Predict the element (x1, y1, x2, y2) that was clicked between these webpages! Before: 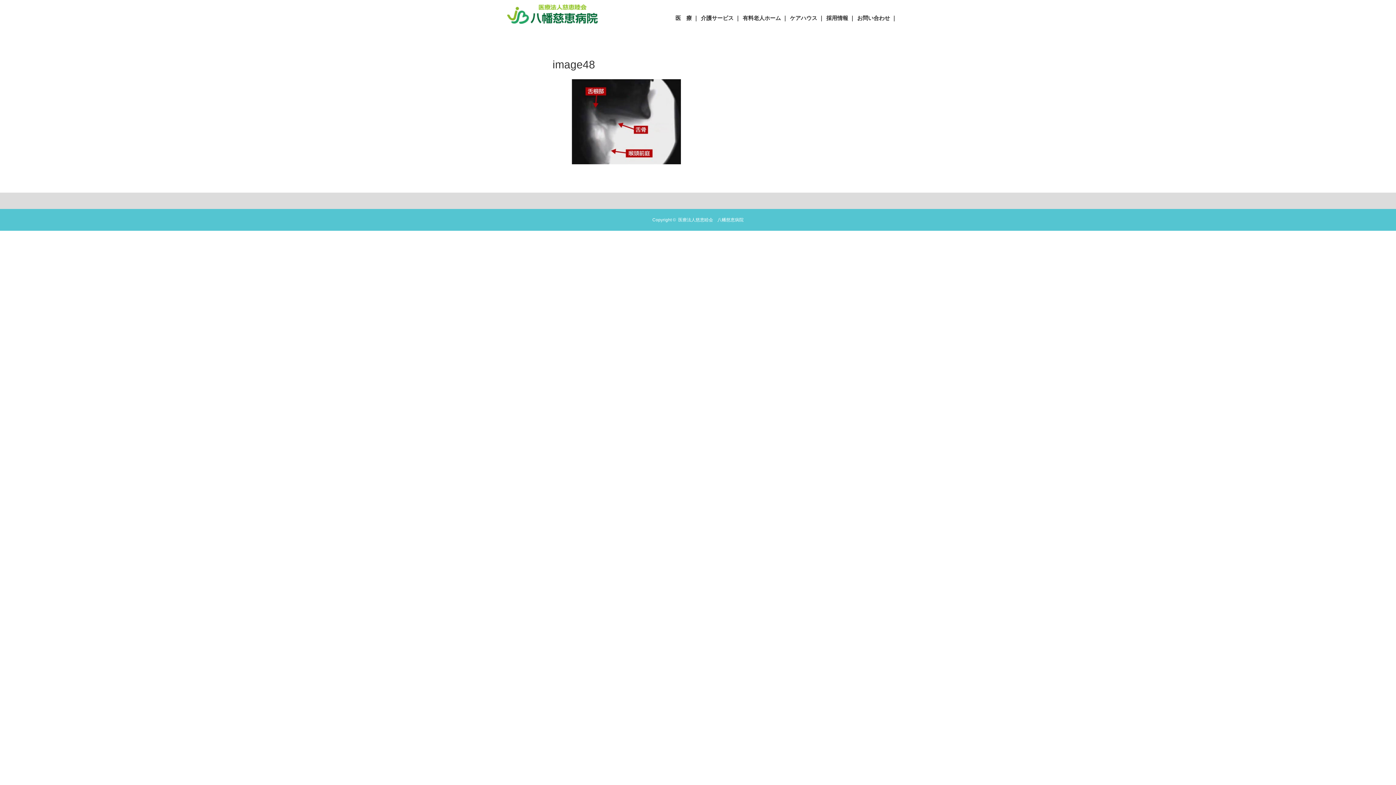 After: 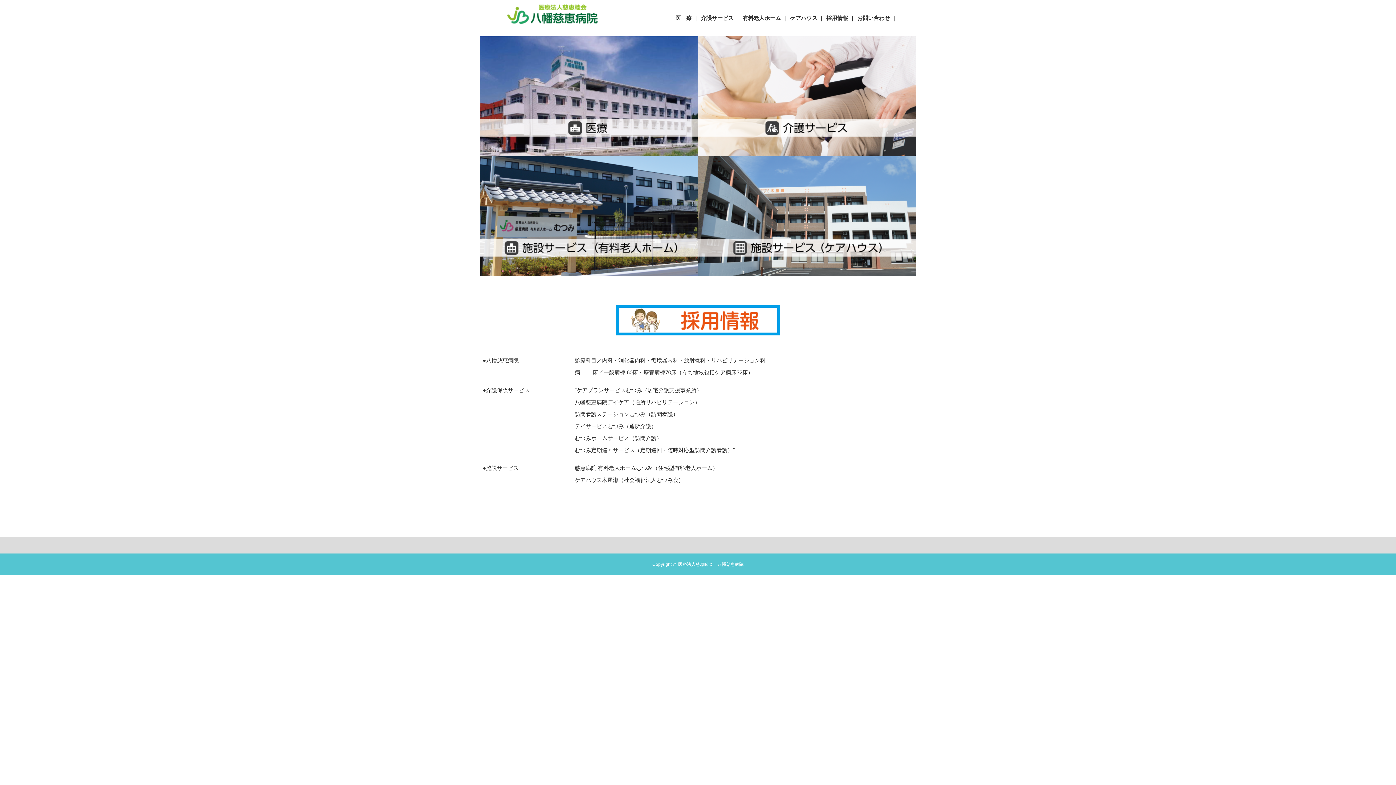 Action: bbox: (507, 1, 598, 25)